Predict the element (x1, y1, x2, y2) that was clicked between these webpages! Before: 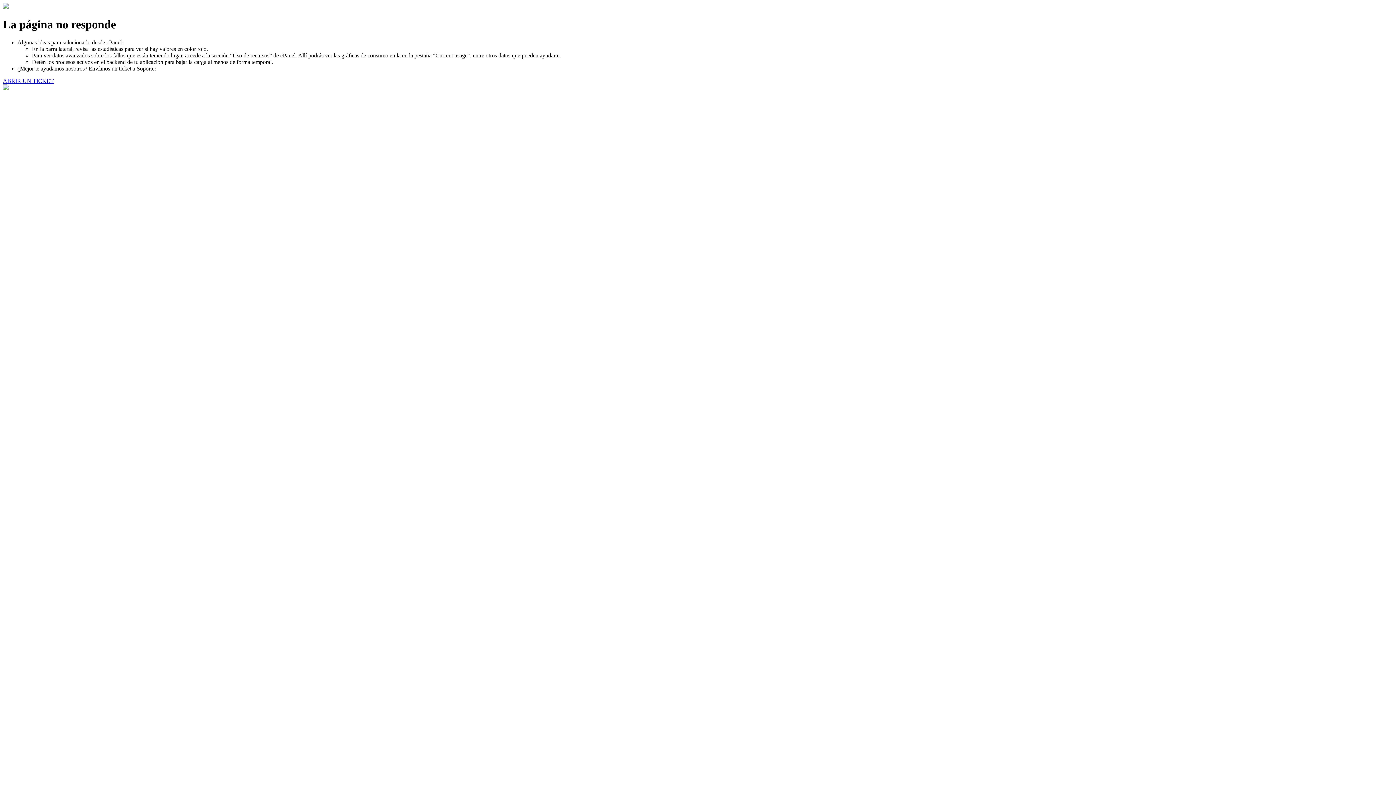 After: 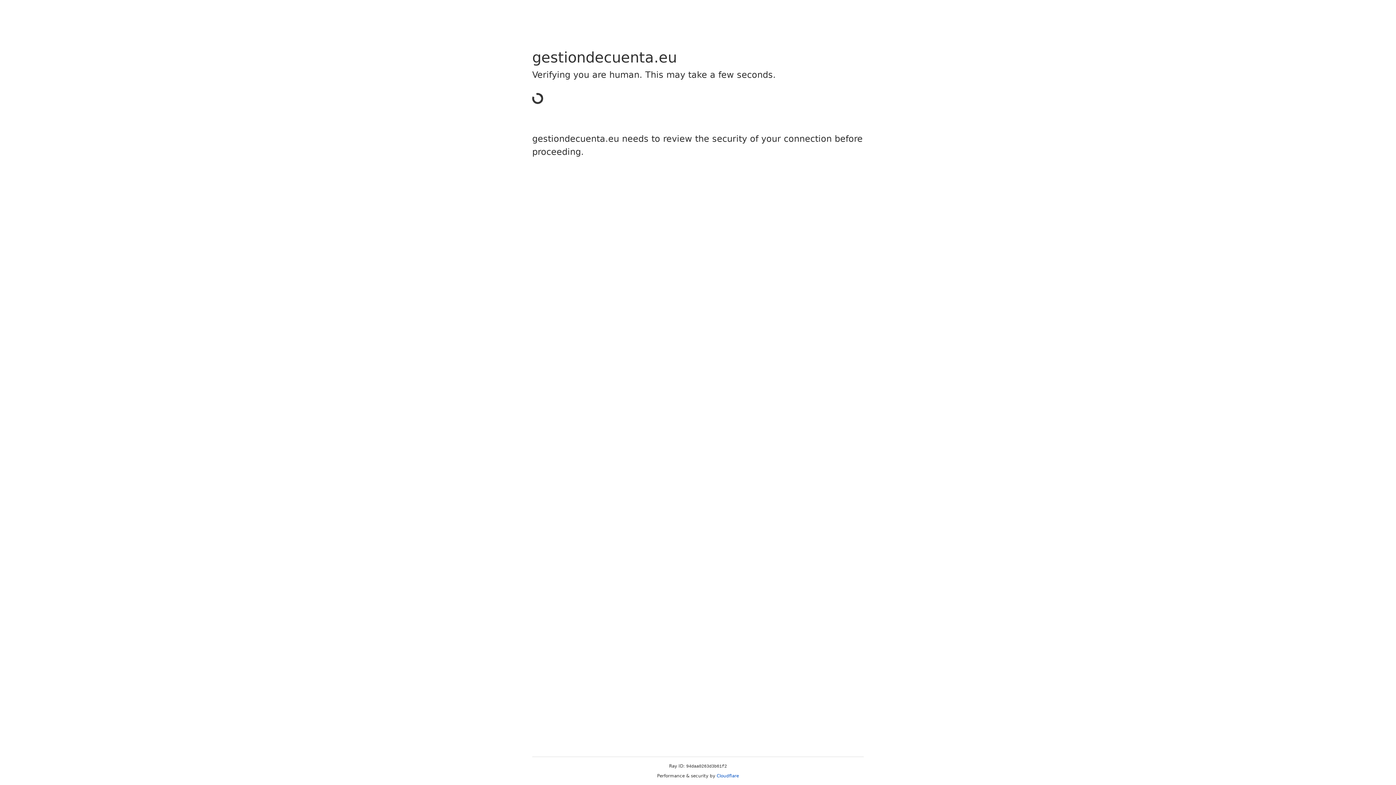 Action: bbox: (2, 77, 53, 83) label: ABRIR UN TICKET